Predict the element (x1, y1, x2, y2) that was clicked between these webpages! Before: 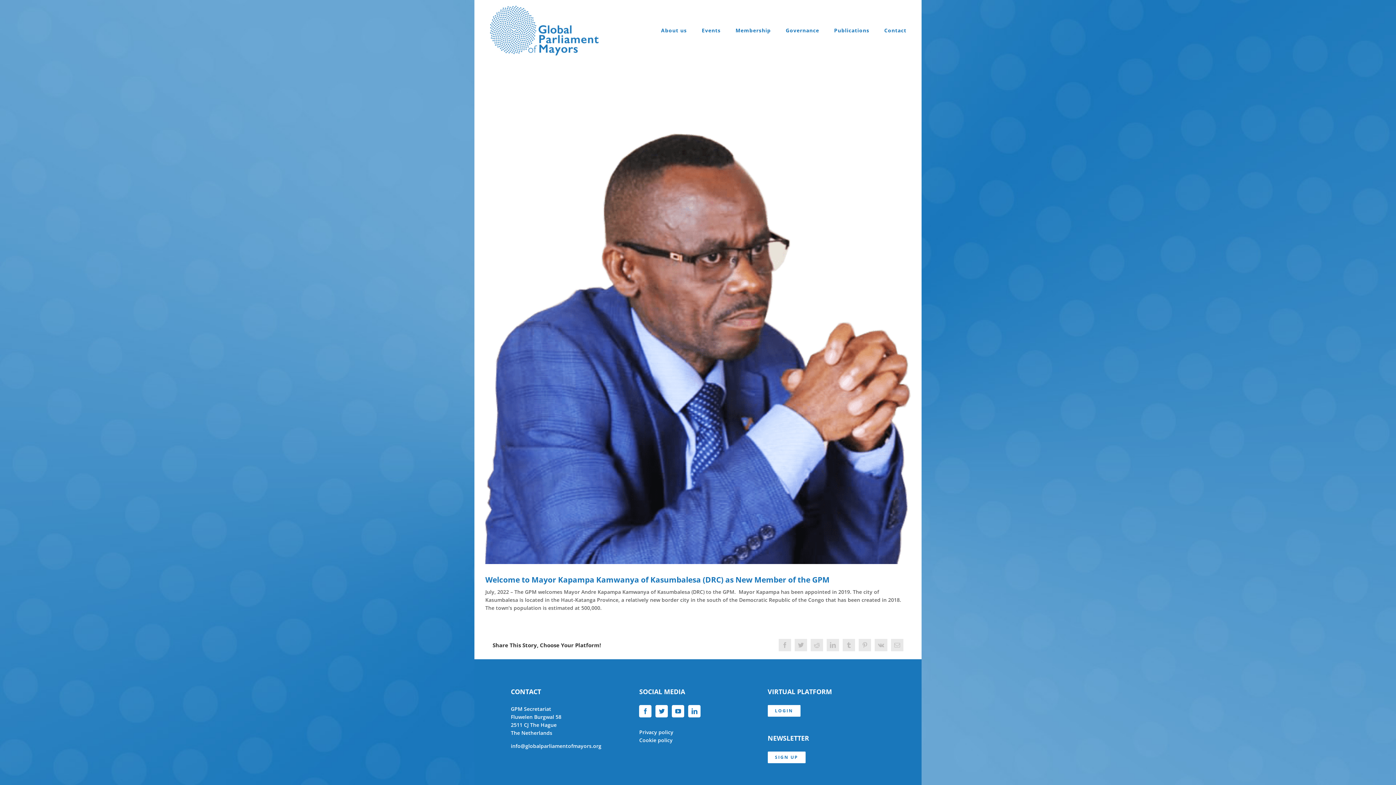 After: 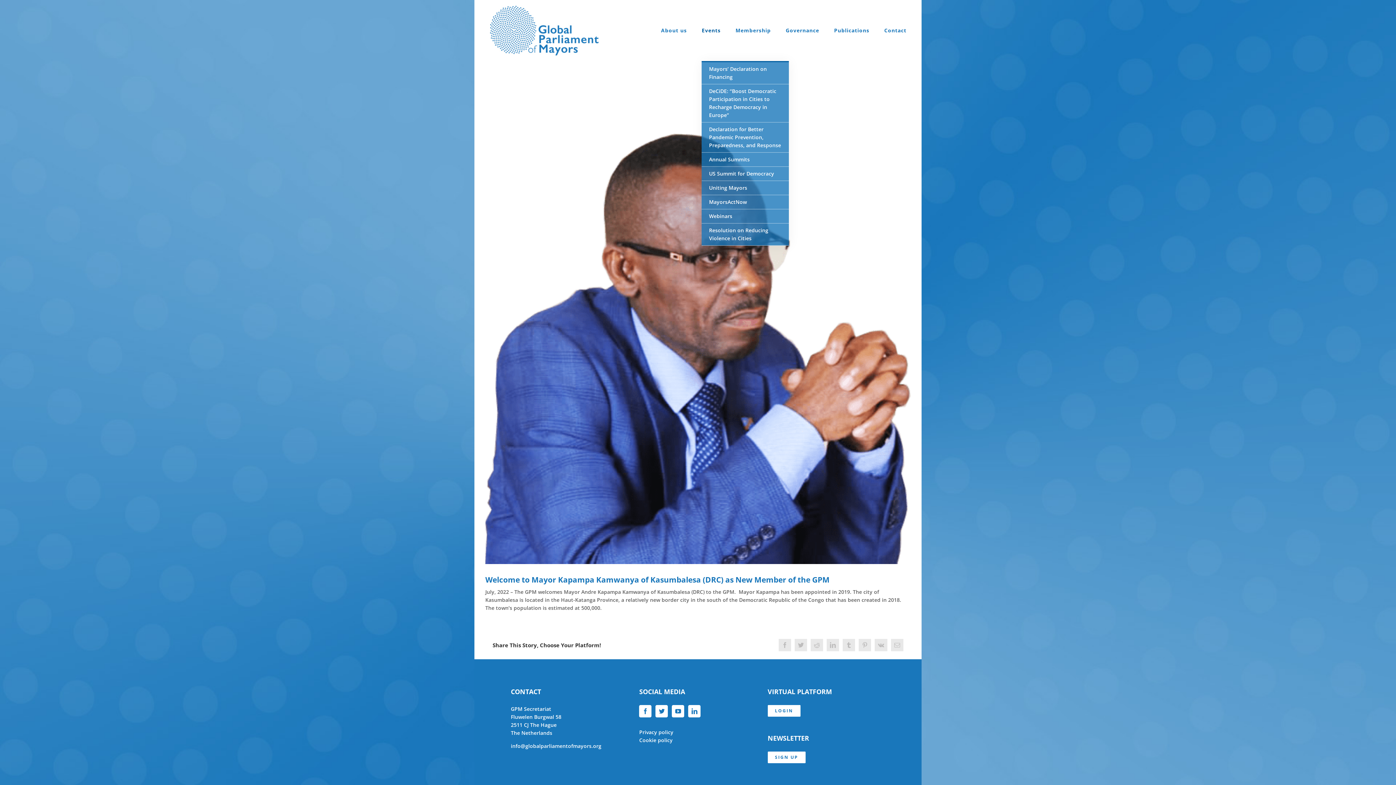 Action: label: Events bbox: (701, 0, 720, 61)